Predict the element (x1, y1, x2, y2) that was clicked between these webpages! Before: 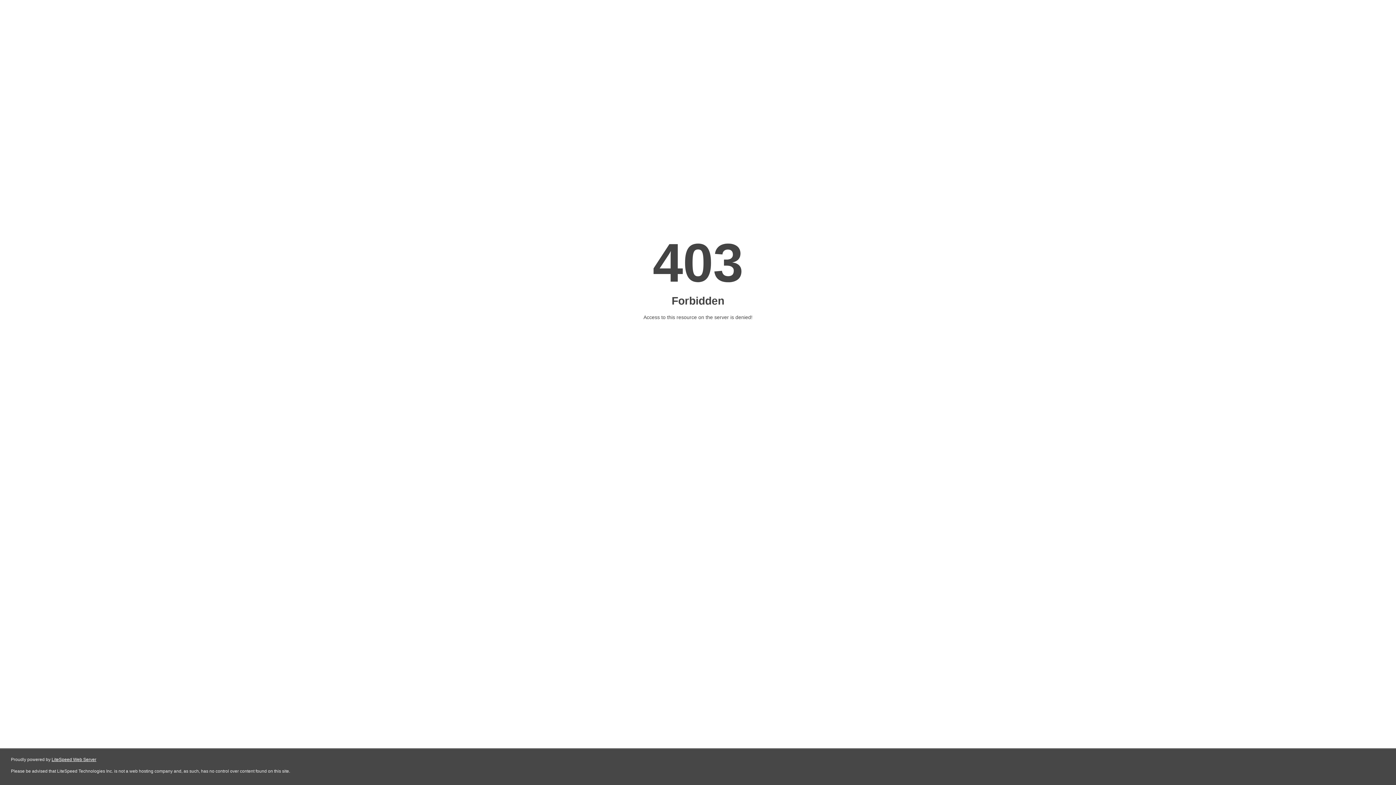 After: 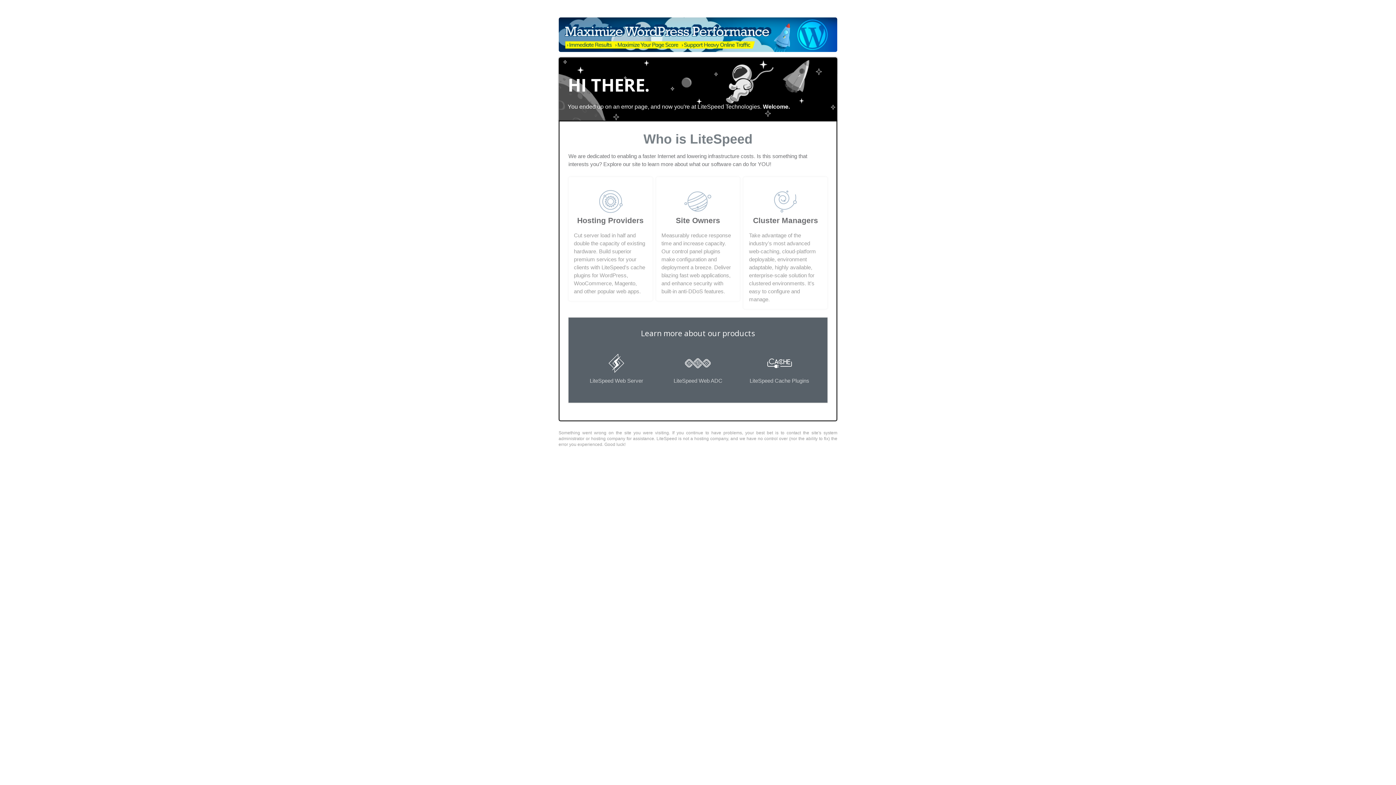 Action: label: LiteSpeed Web Server bbox: (51, 757, 96, 762)